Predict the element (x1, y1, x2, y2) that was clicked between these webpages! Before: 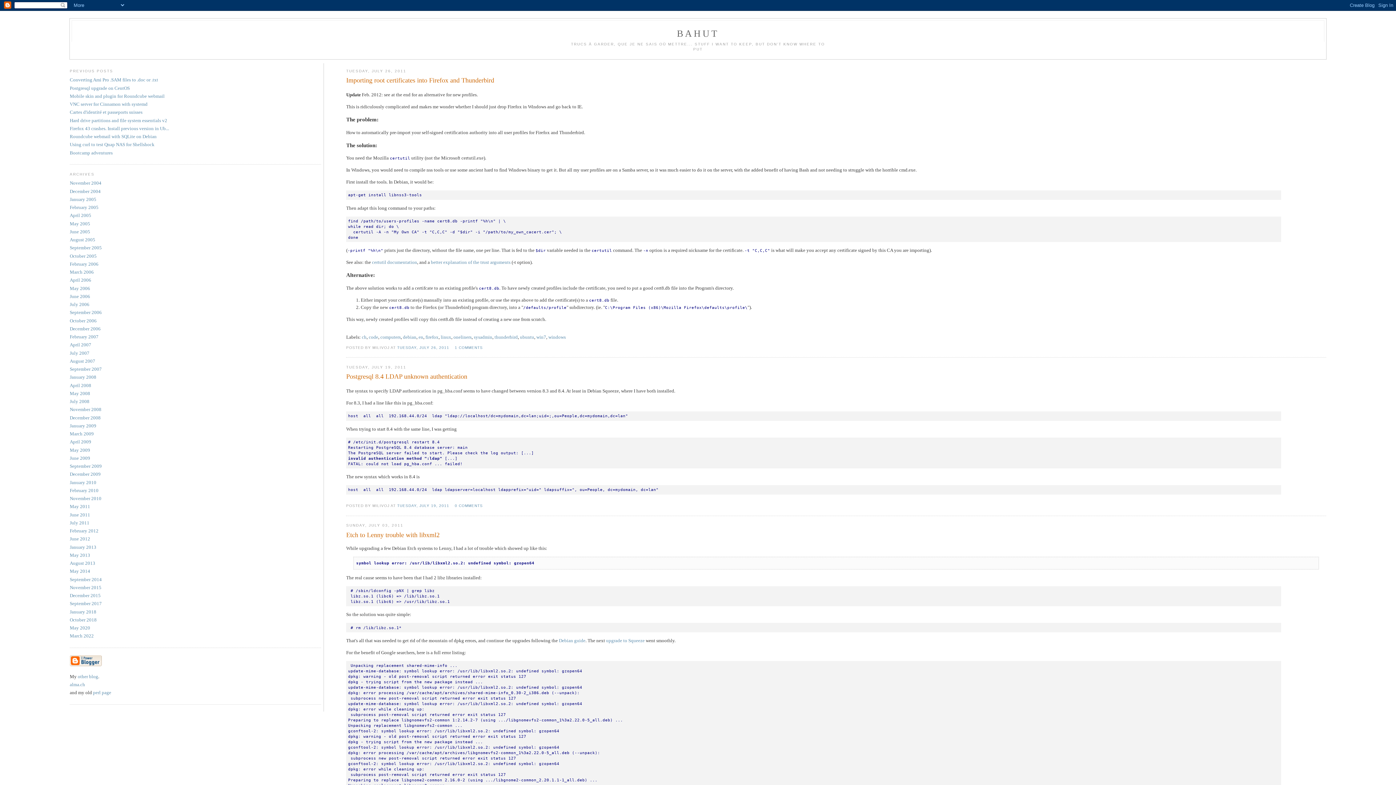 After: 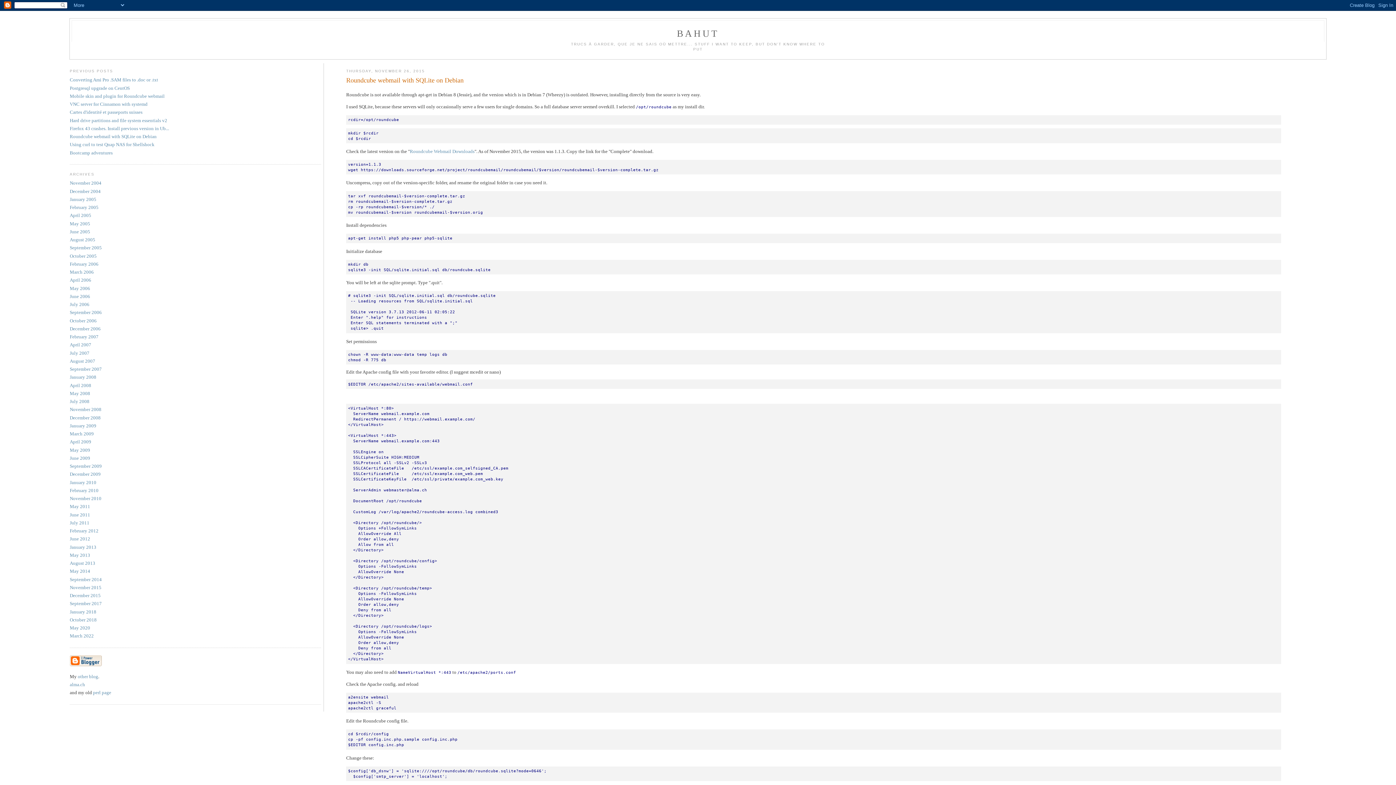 Action: label: November 2015 bbox: (69, 585, 101, 590)